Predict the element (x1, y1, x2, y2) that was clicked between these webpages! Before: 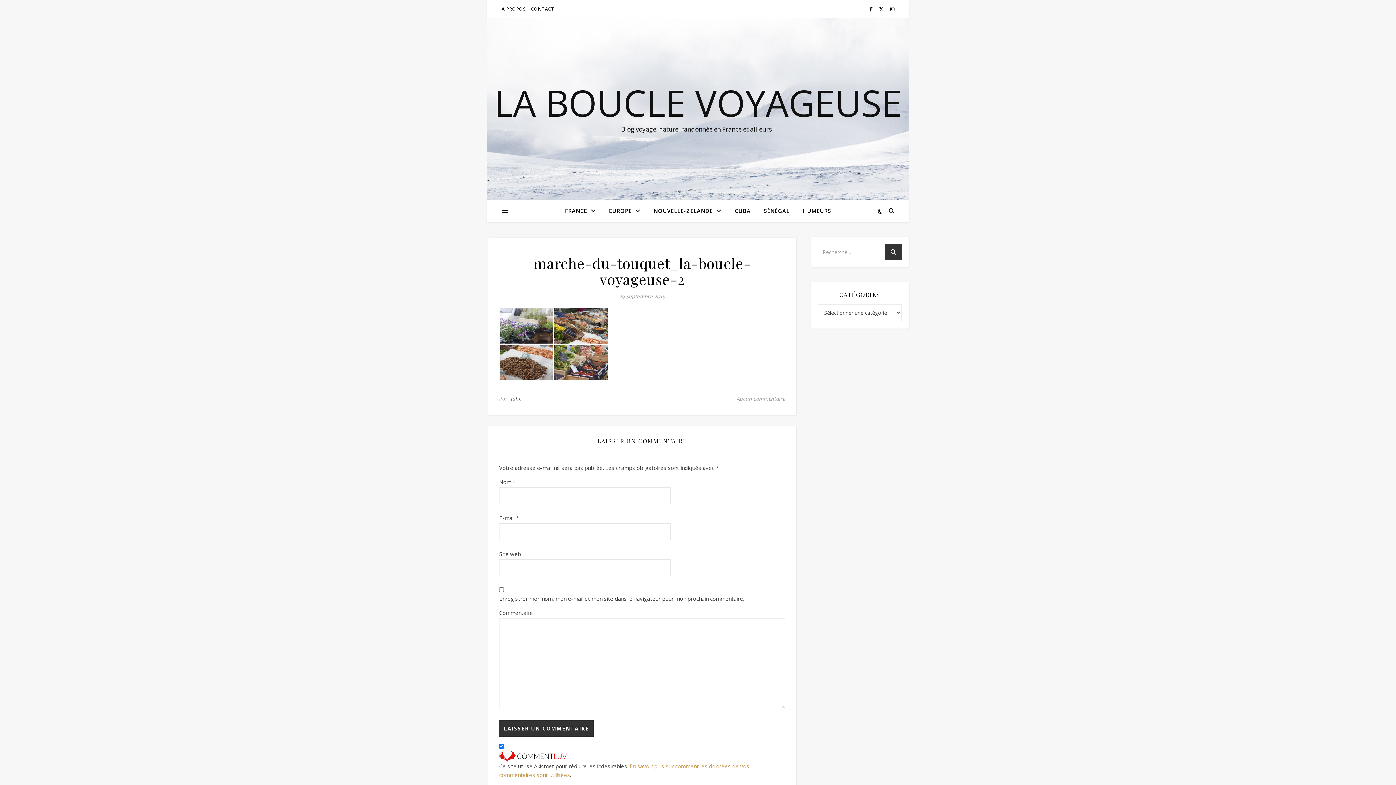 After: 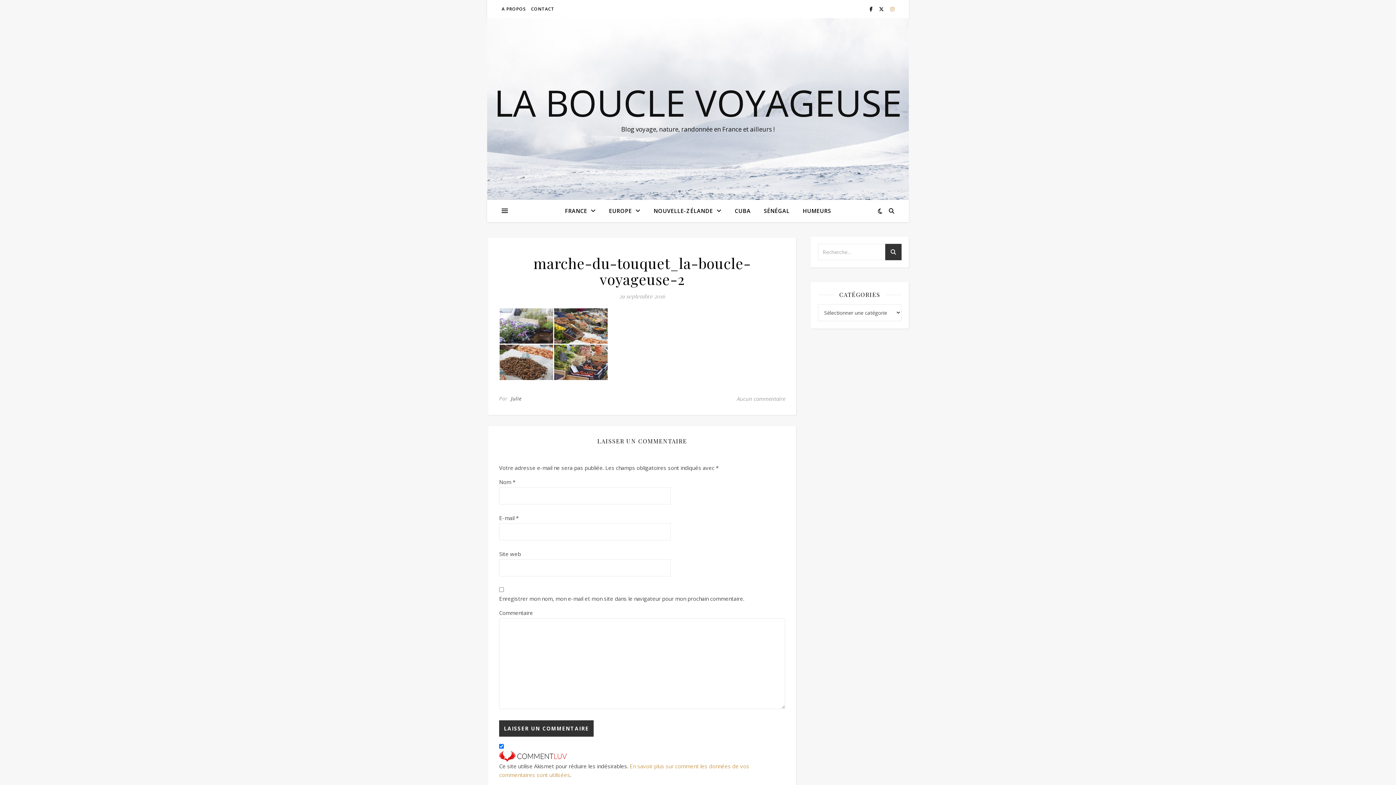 Action: bbox: (890, 5, 894, 12)